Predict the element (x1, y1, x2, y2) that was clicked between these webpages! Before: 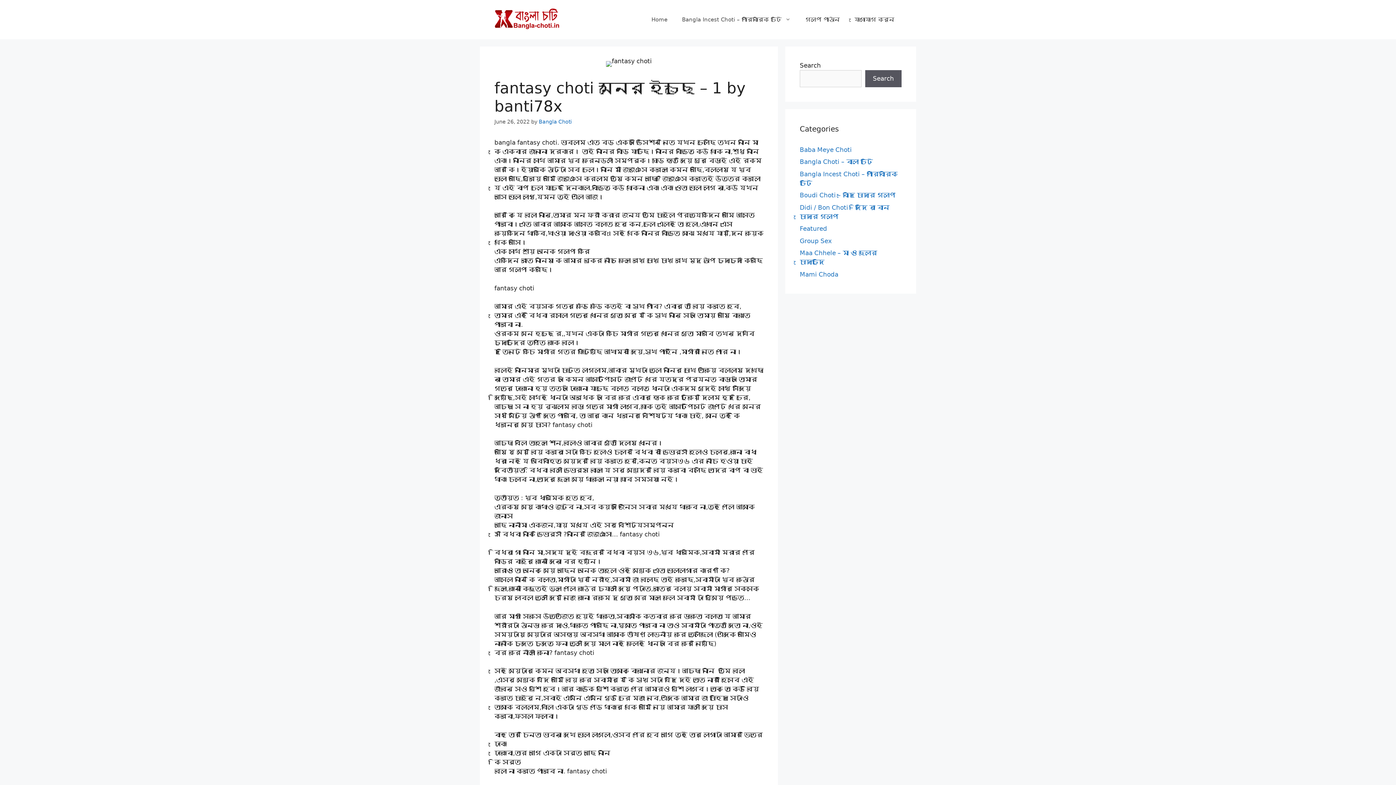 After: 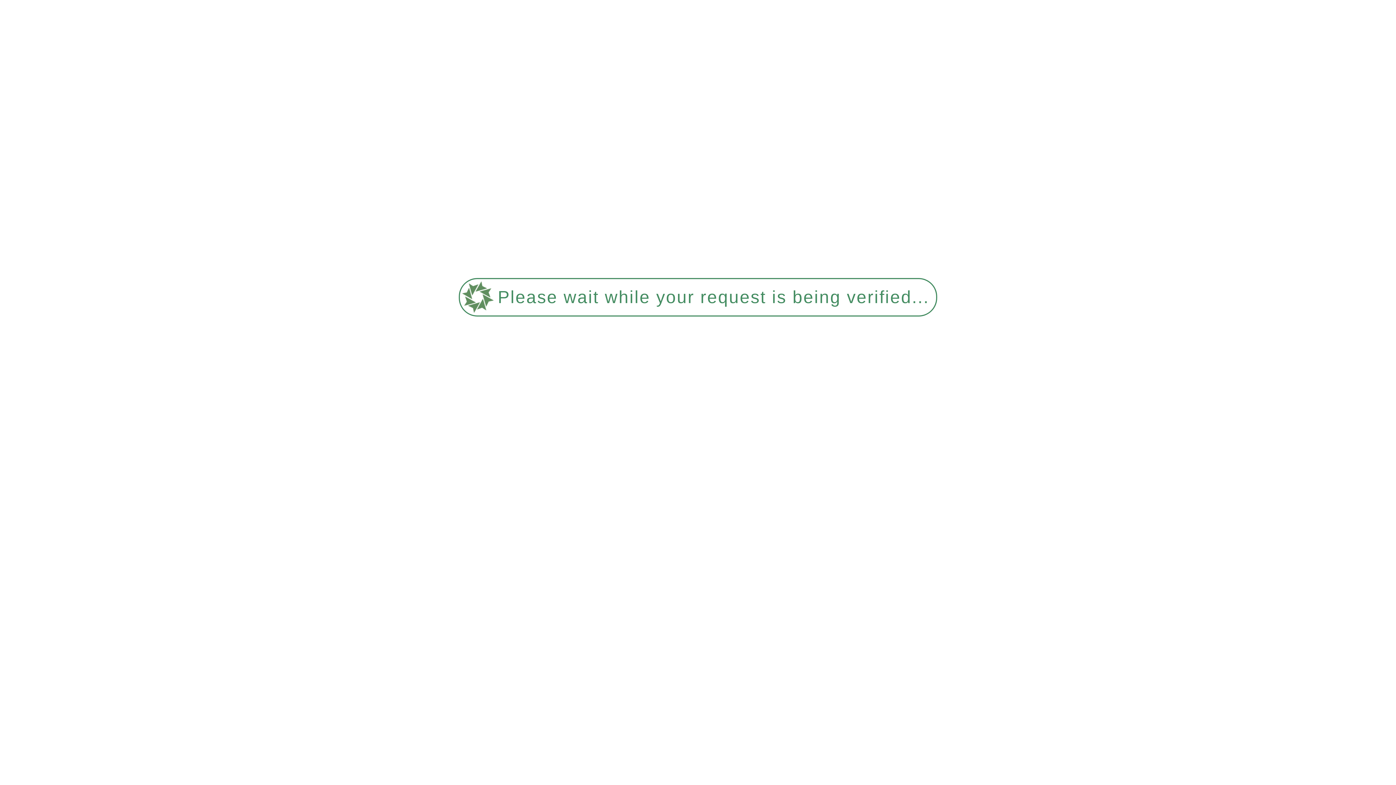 Action: bbox: (494, 15, 560, 22)